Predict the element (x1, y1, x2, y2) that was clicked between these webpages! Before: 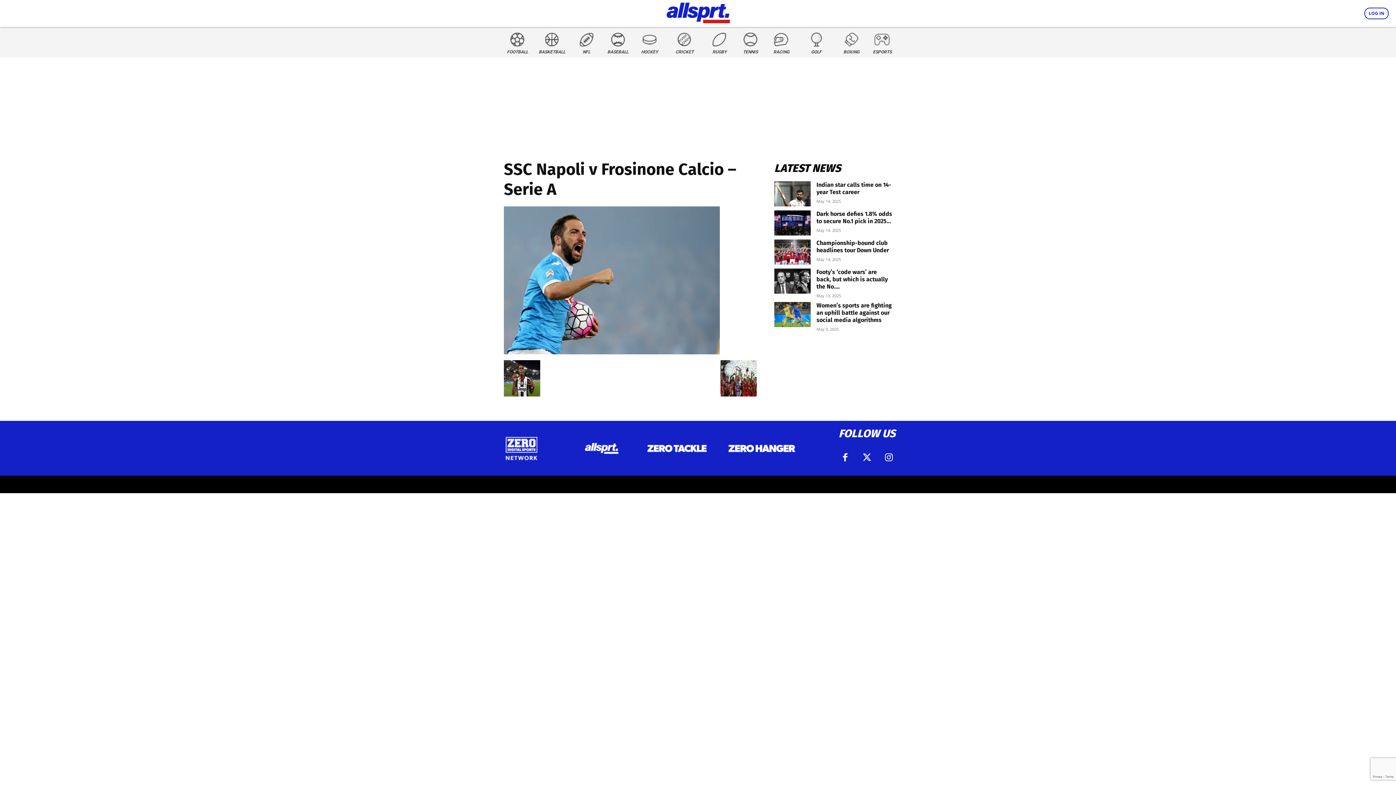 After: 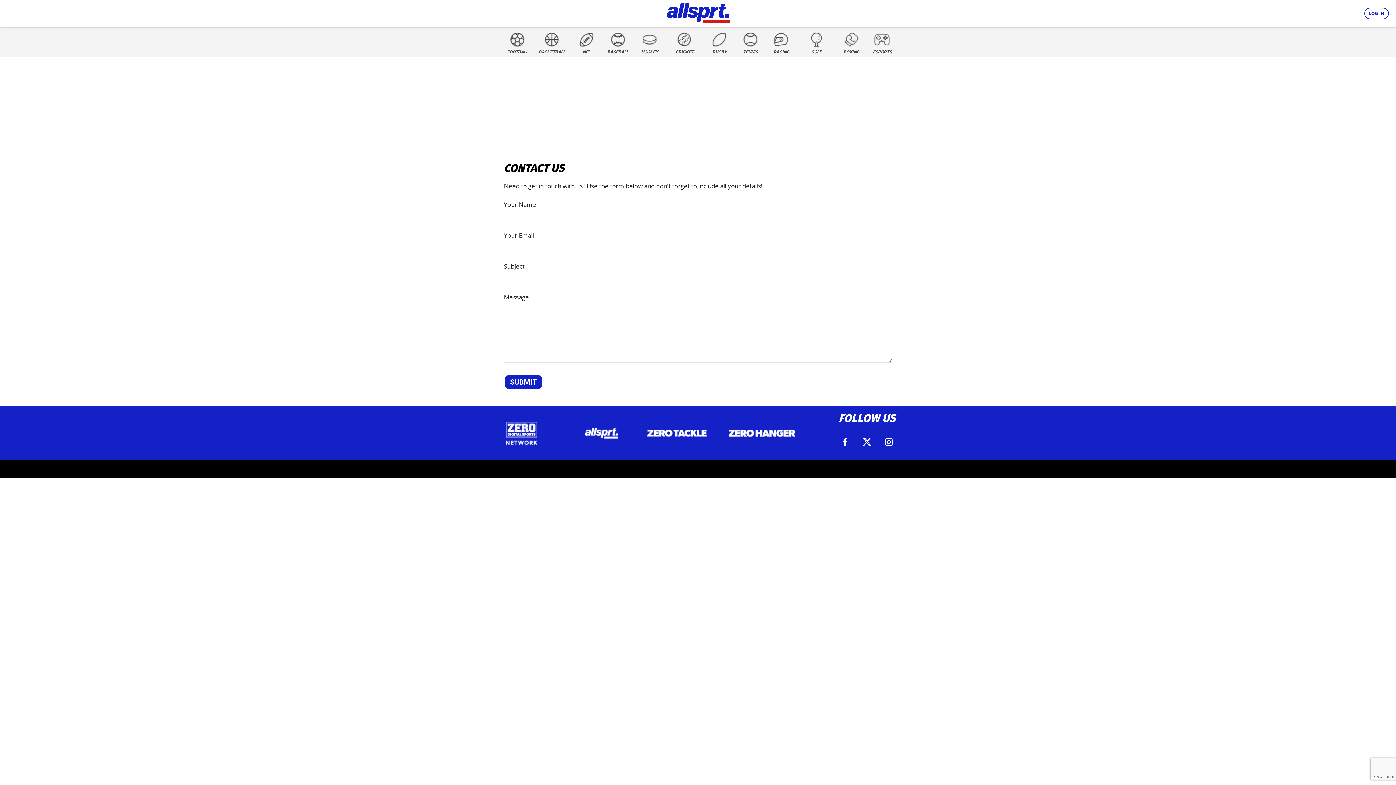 Action: bbox: (649, 476, 692, 493) label: CONTACT US